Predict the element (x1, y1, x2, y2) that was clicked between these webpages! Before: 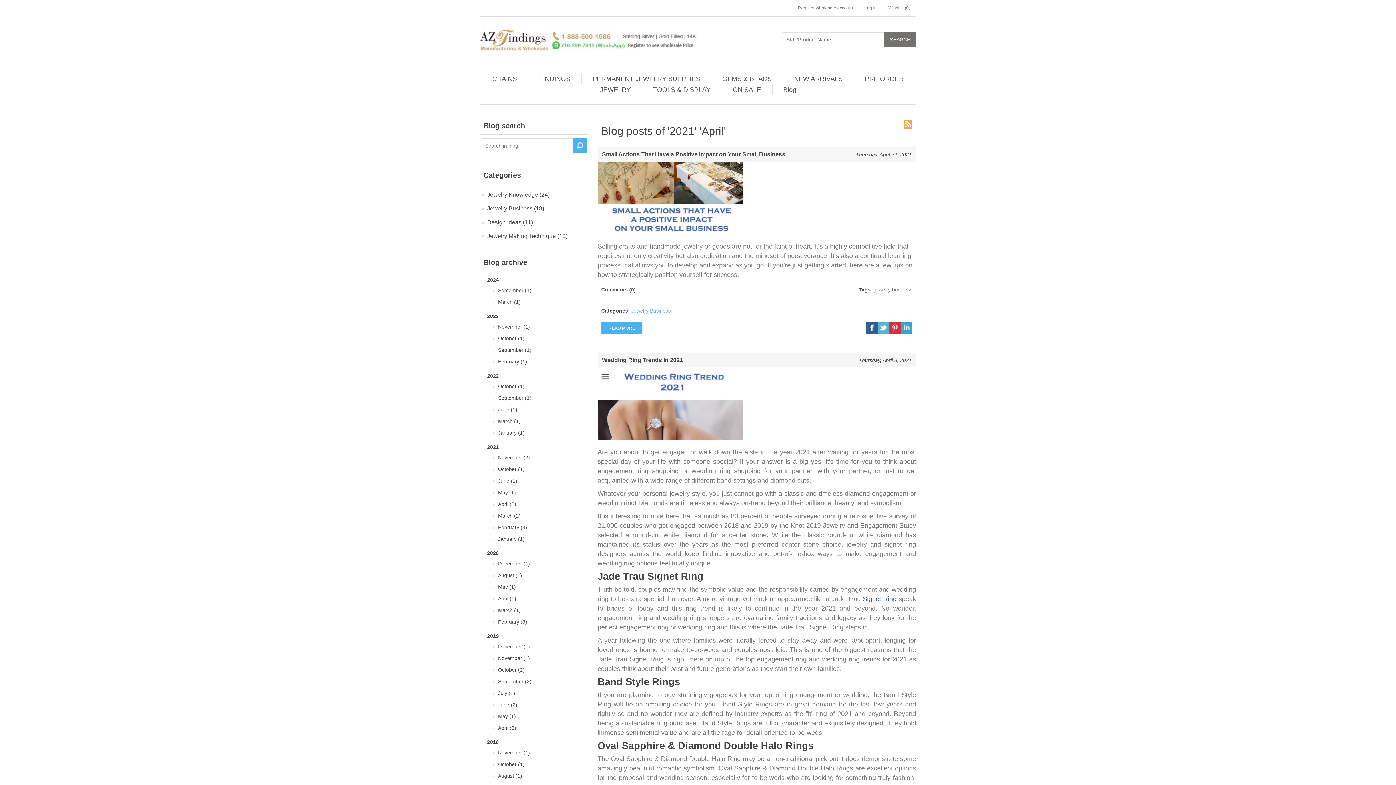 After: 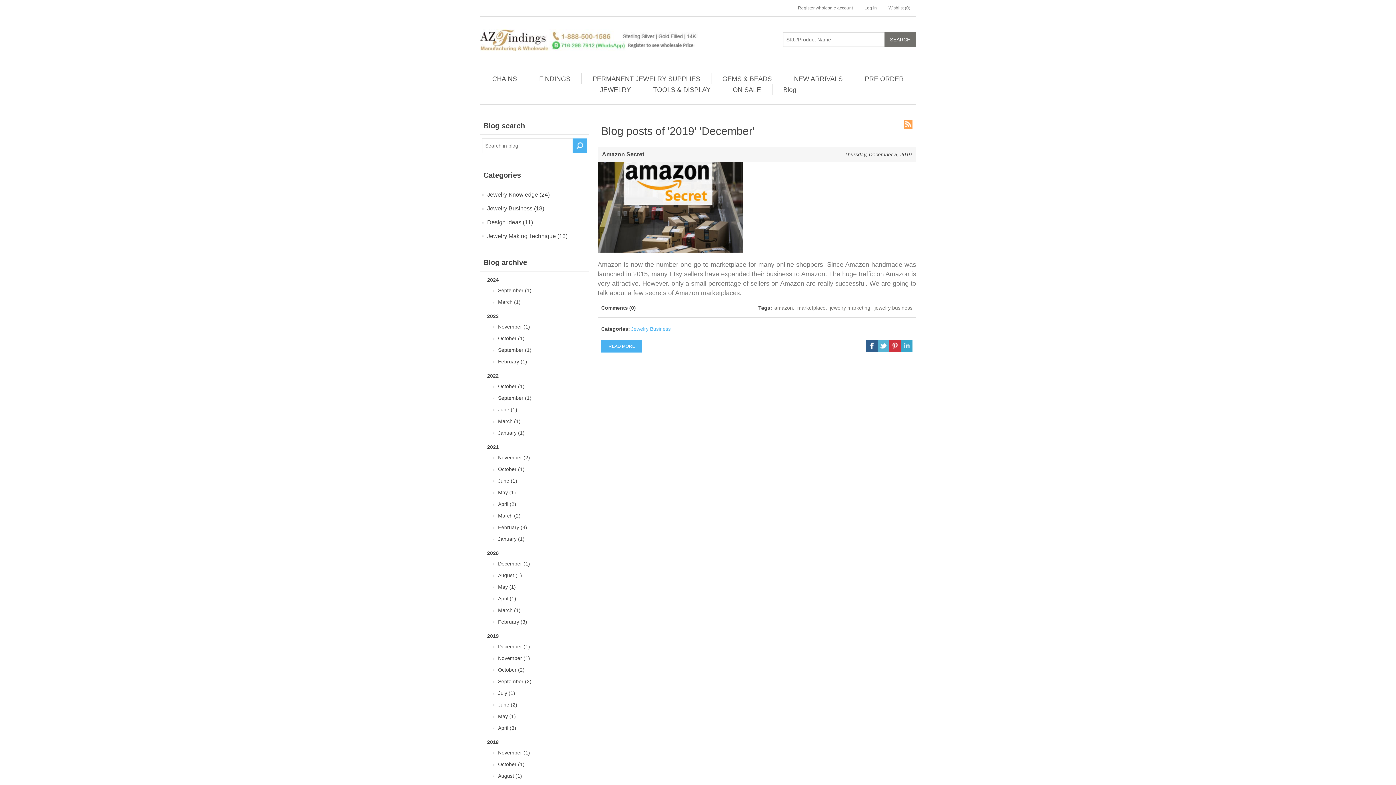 Action: bbox: (498, 642, 530, 651) label: December (1)